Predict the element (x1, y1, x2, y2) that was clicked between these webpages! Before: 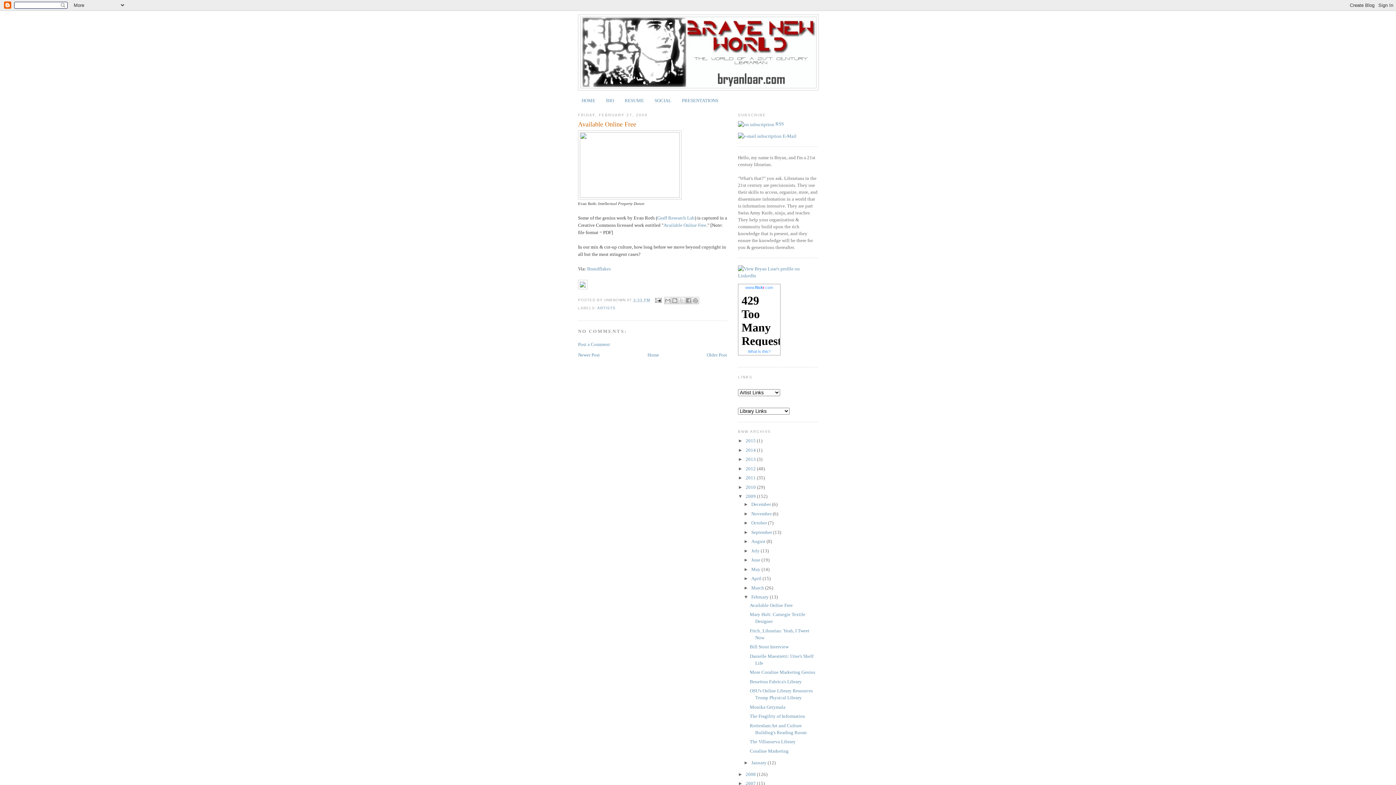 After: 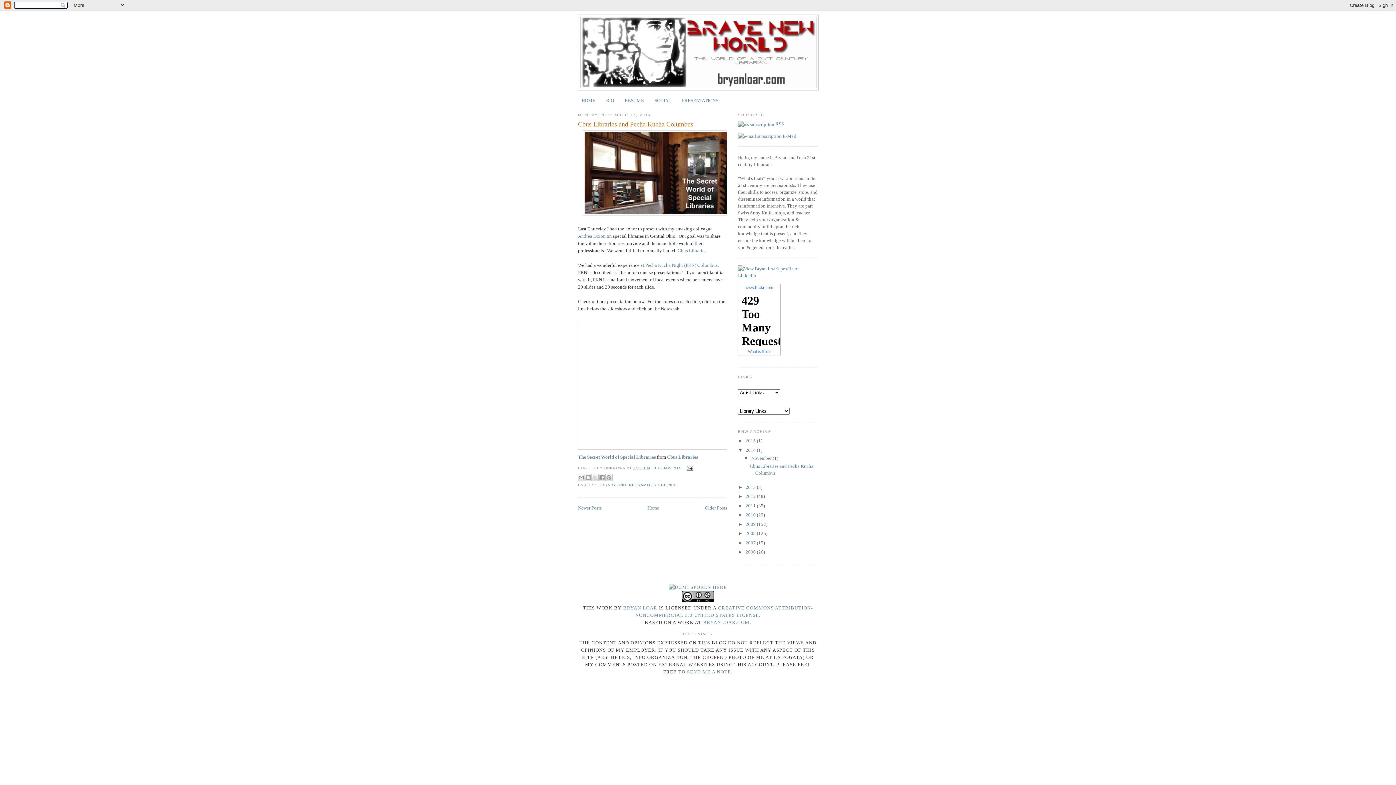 Action: label: 2014  bbox: (745, 447, 757, 452)